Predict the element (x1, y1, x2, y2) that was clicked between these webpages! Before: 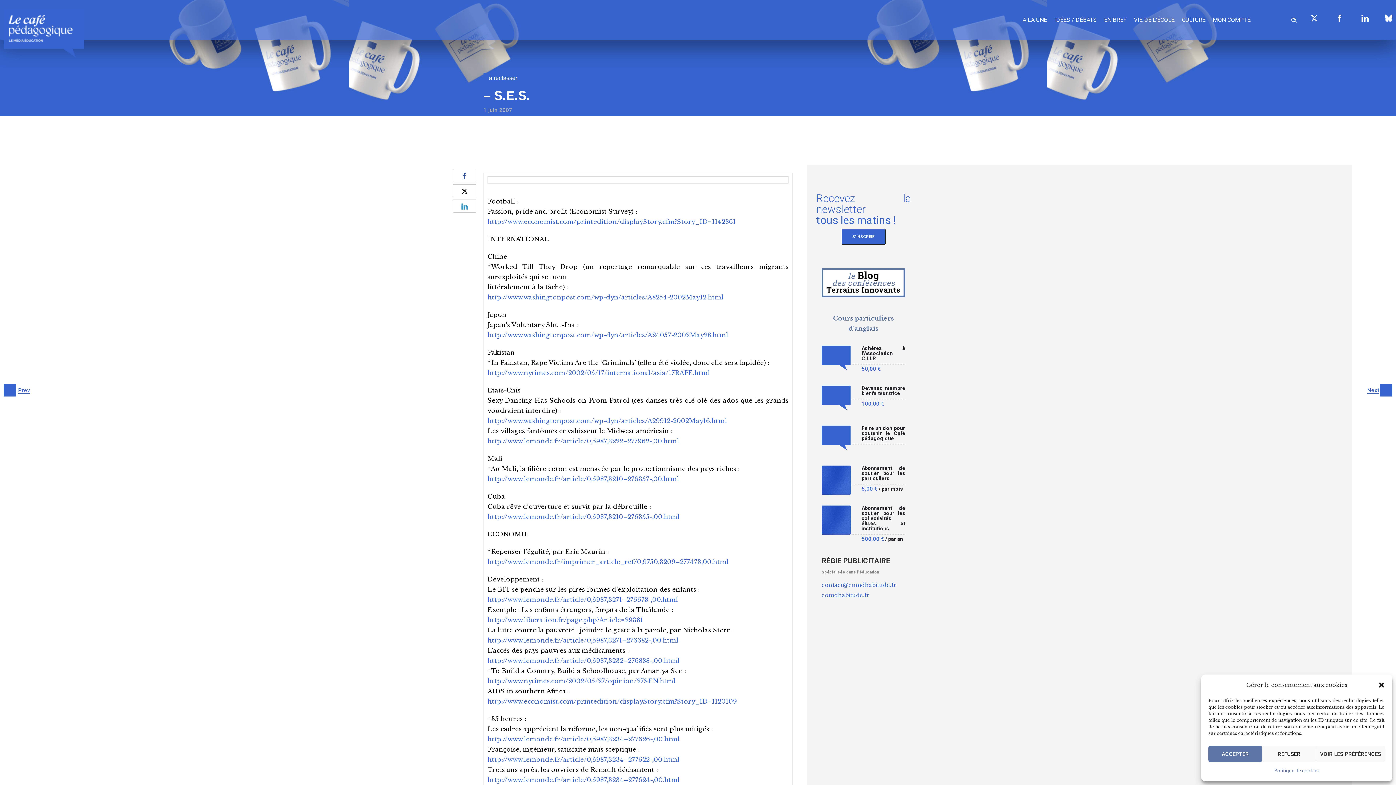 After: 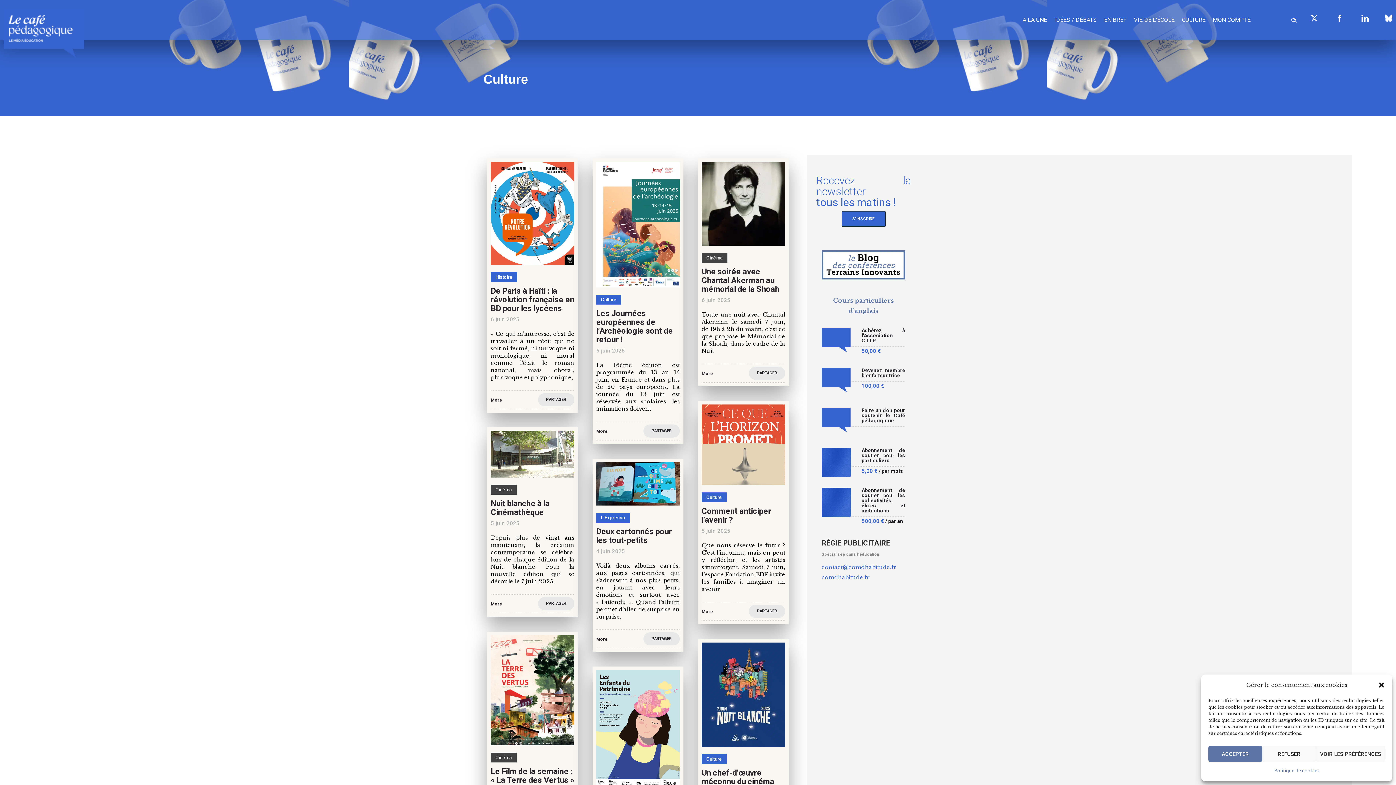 Action: bbox: (1178, 7, 1209, 32) label: CULTURE